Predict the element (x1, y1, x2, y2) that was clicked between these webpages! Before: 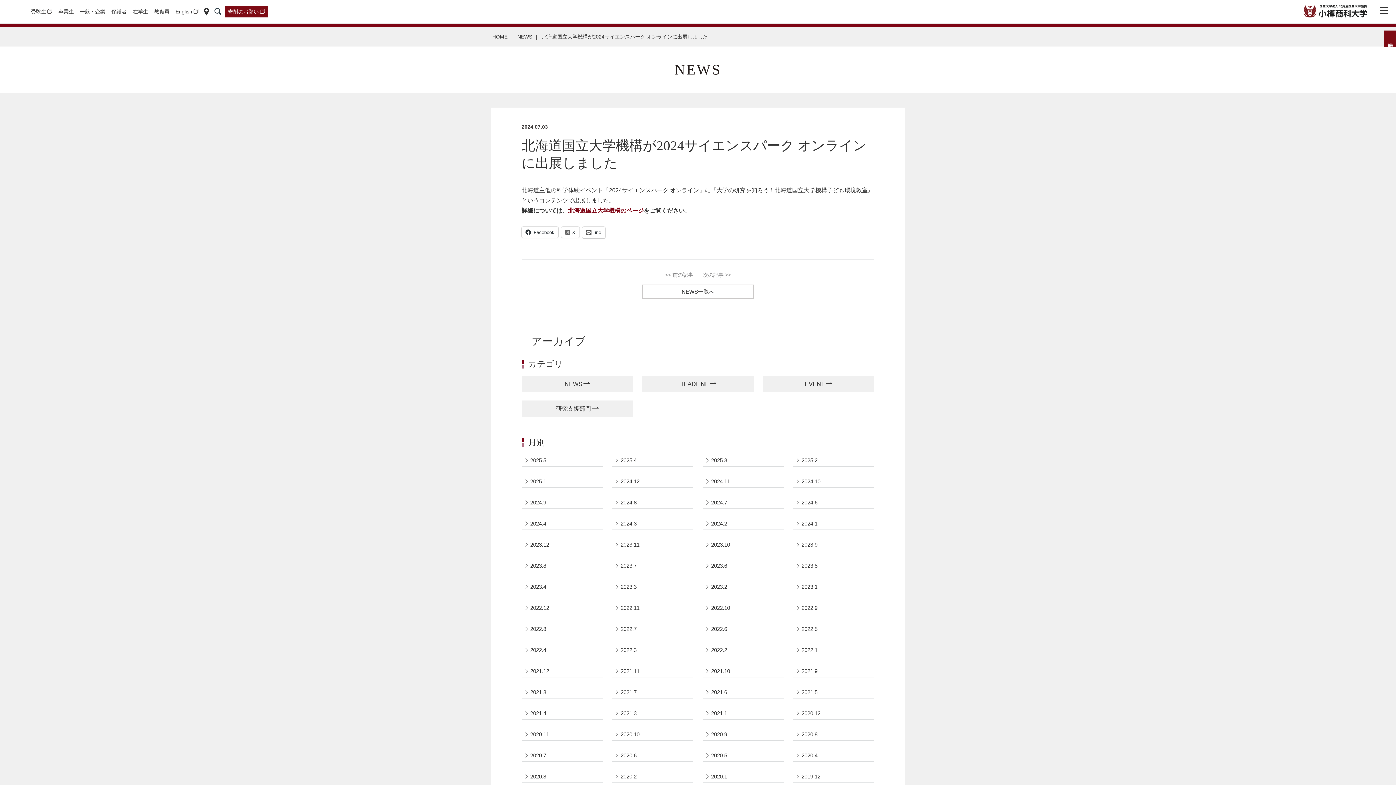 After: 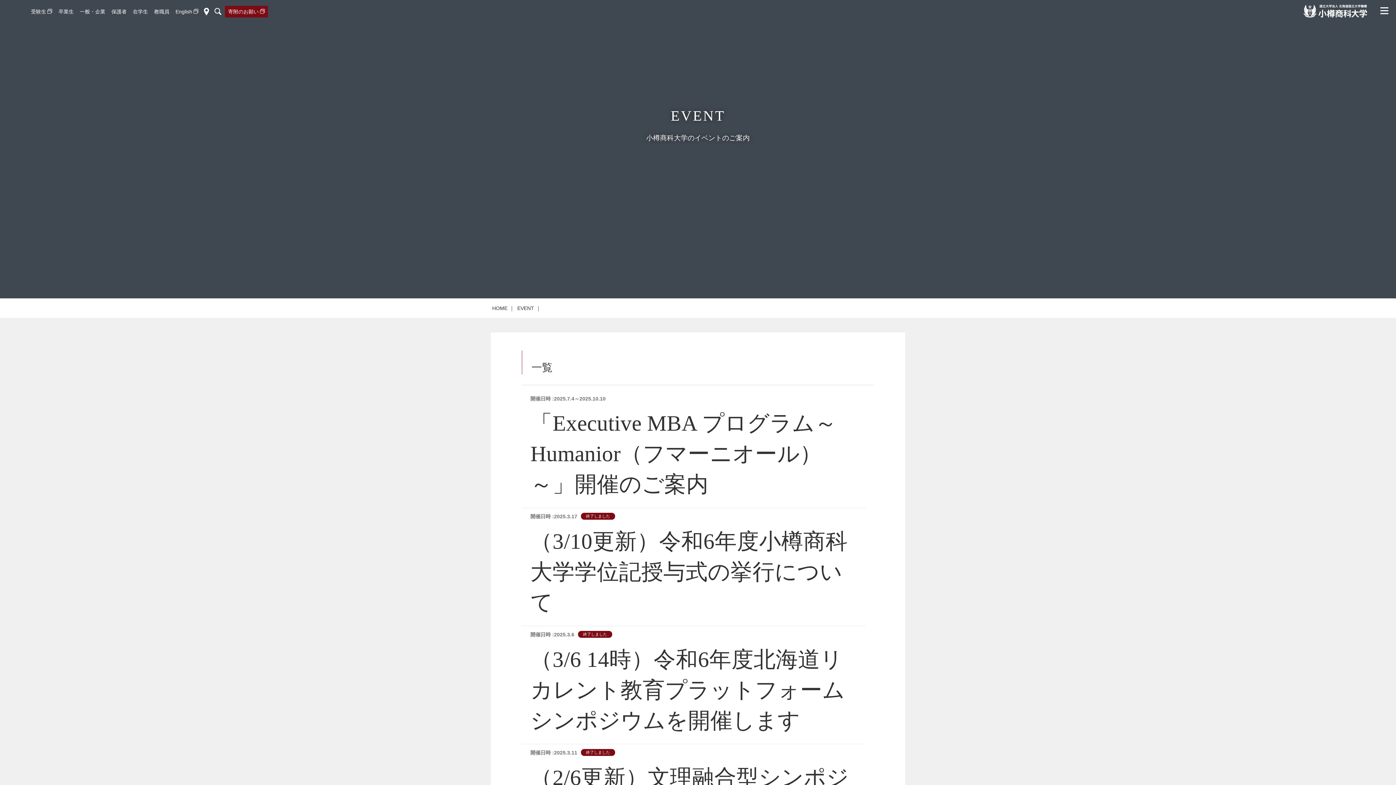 Action: label: EVENT bbox: (763, 376, 874, 392)